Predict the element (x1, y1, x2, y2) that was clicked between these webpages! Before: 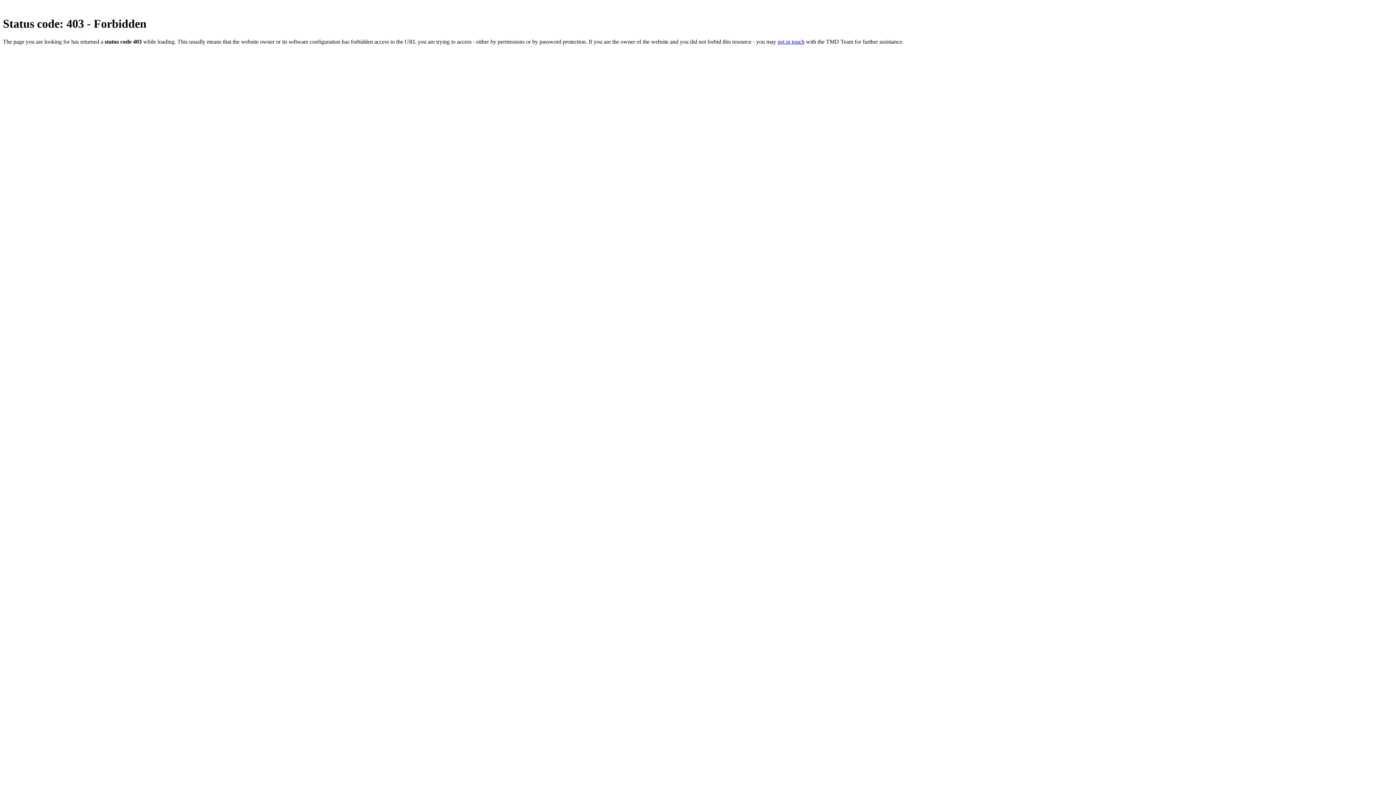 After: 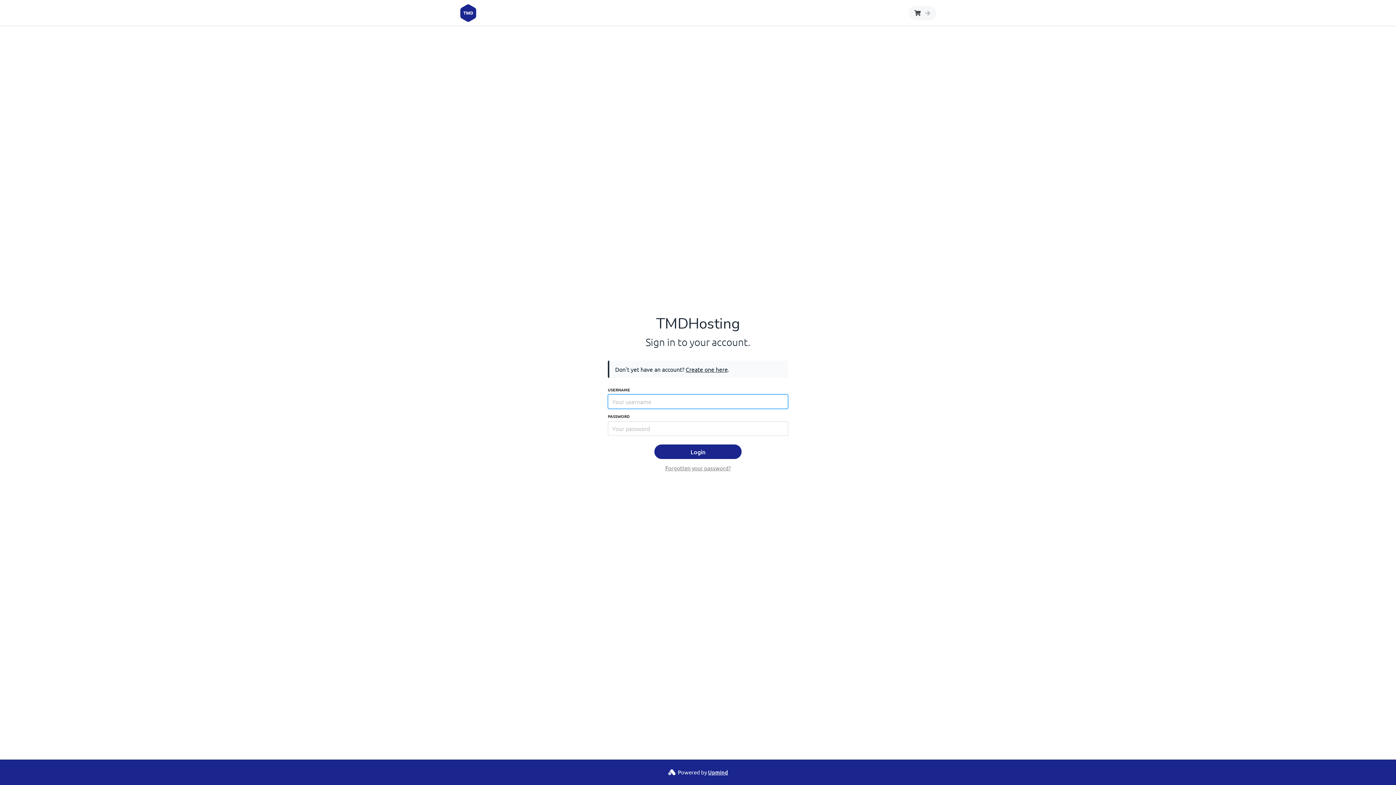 Action: bbox: (777, 38, 804, 44) label: get in touch